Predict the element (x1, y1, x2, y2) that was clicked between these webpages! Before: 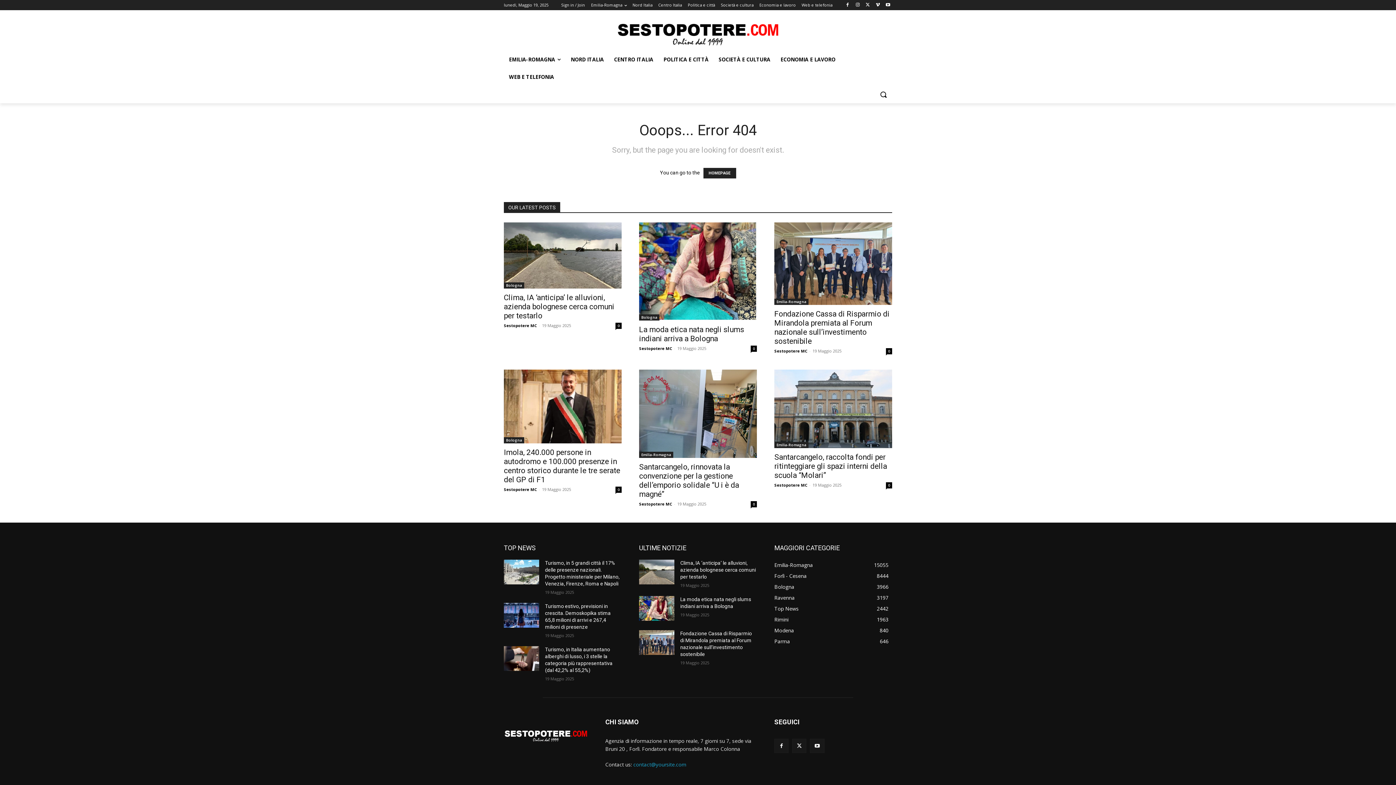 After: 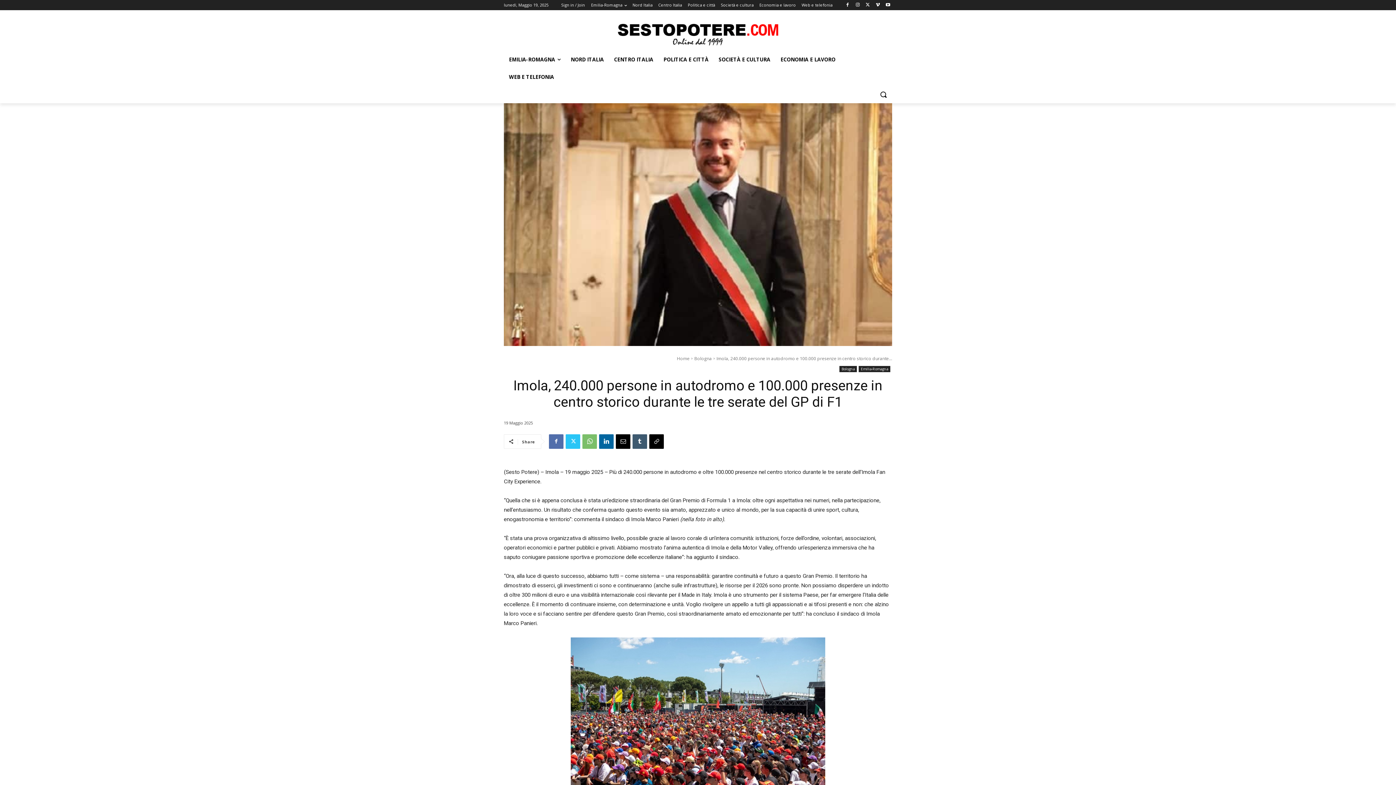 Action: bbox: (504, 369, 621, 443)